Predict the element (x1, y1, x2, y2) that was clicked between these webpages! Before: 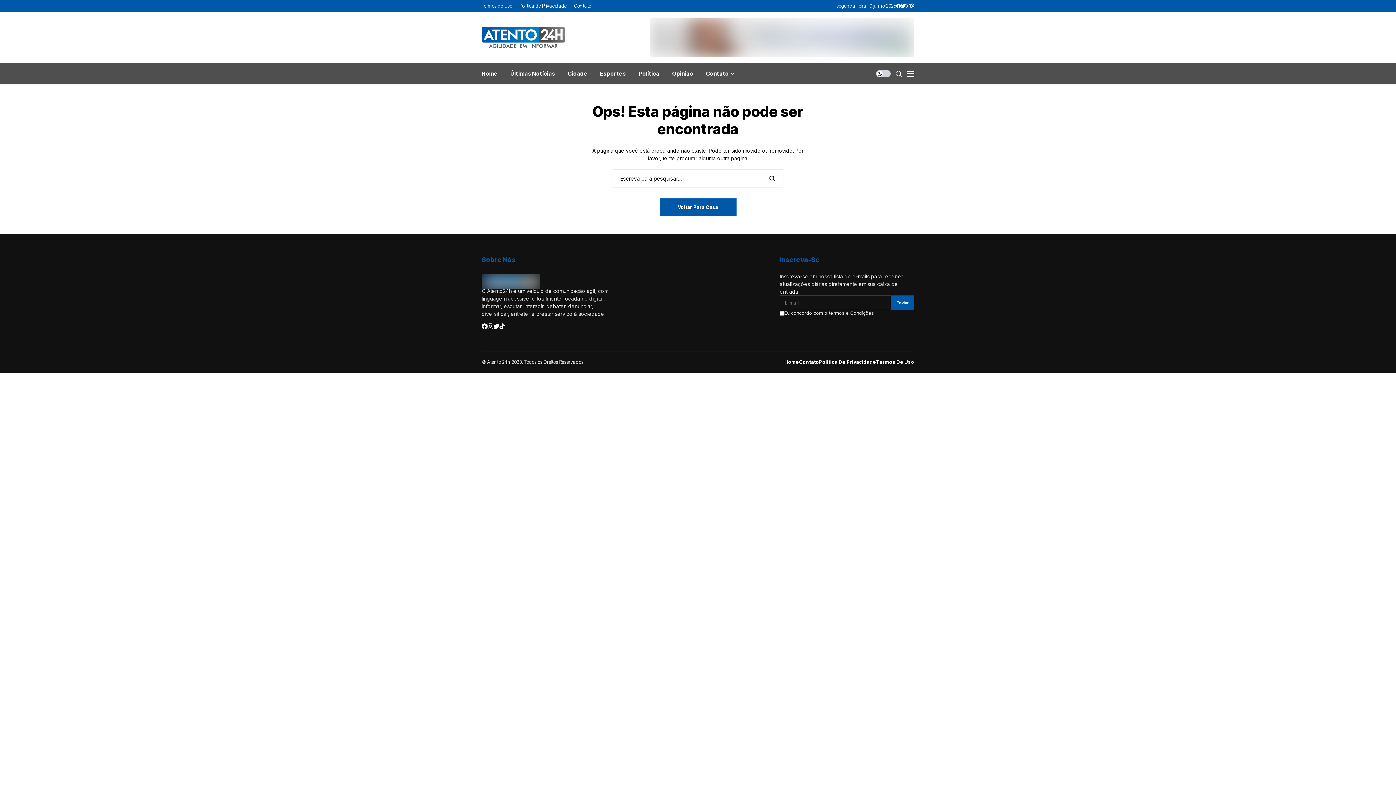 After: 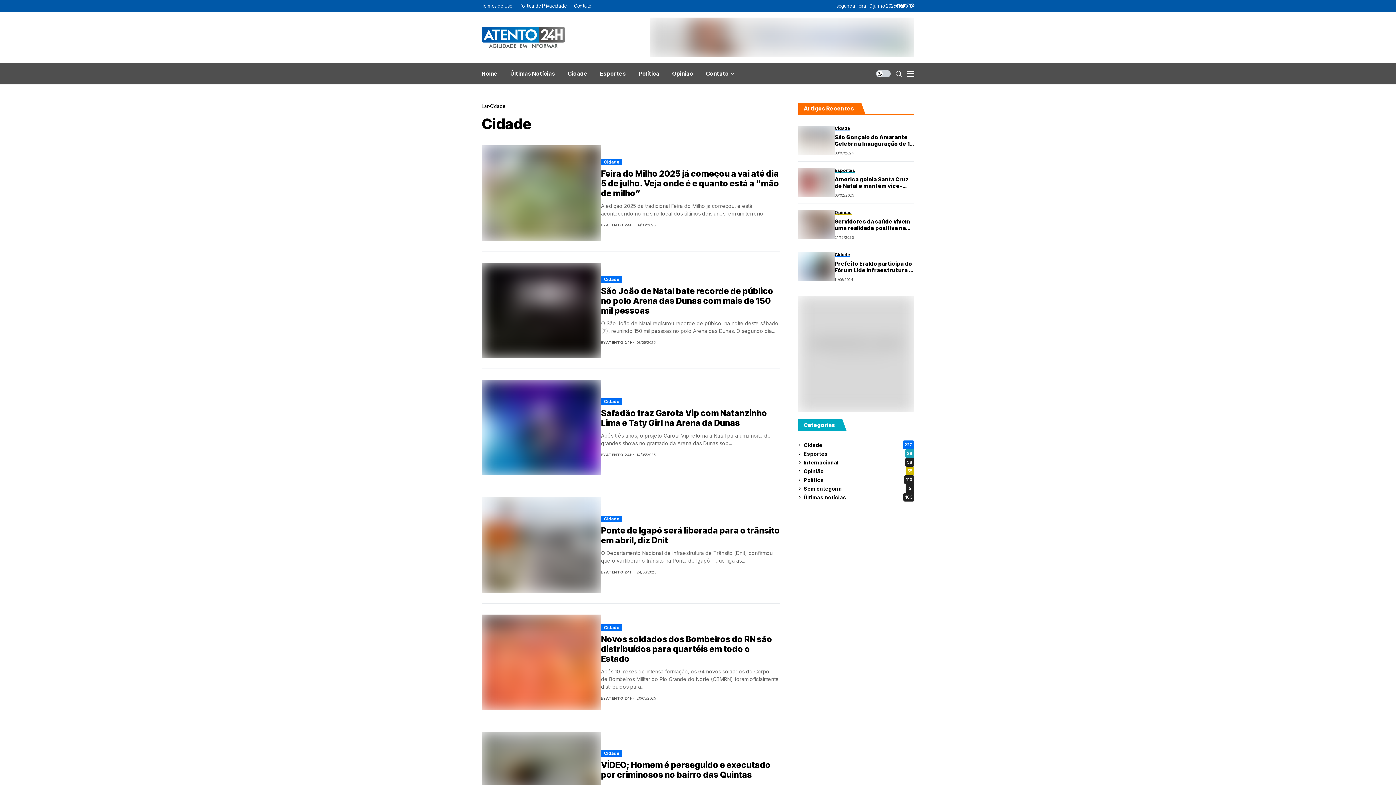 Action: bbox: (568, 63, 587, 84) label: Cidade